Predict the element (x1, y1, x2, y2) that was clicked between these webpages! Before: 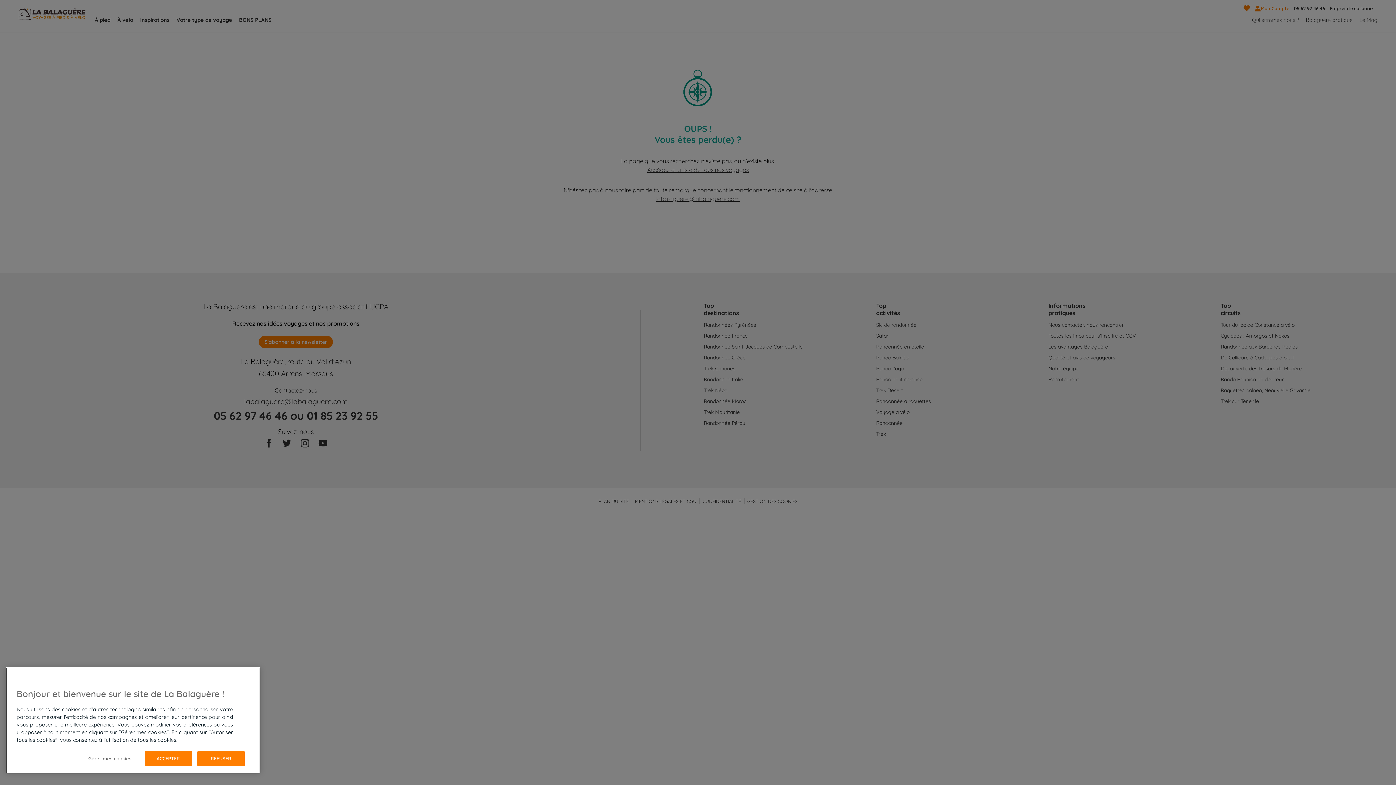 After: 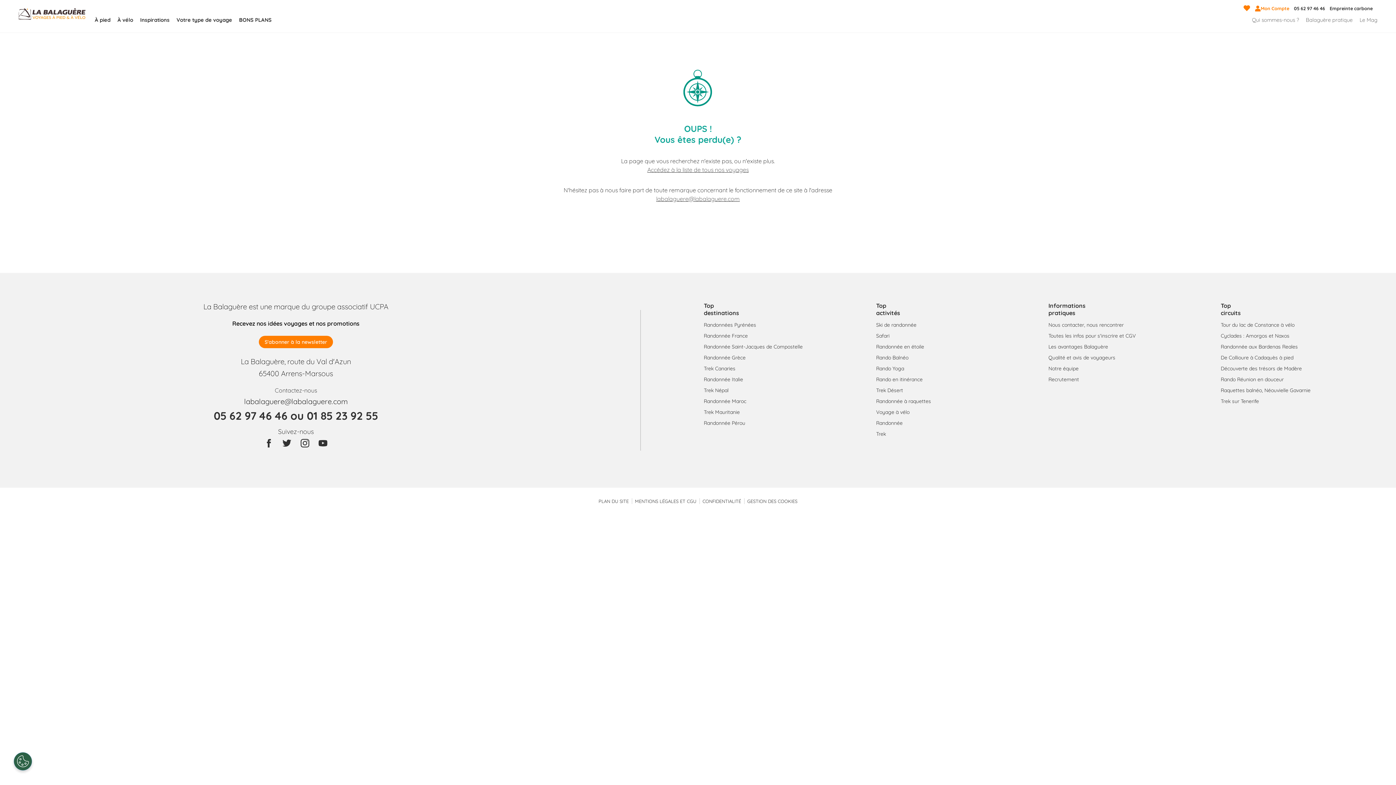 Action: bbox: (144, 751, 192, 766) label: ACCEPTER